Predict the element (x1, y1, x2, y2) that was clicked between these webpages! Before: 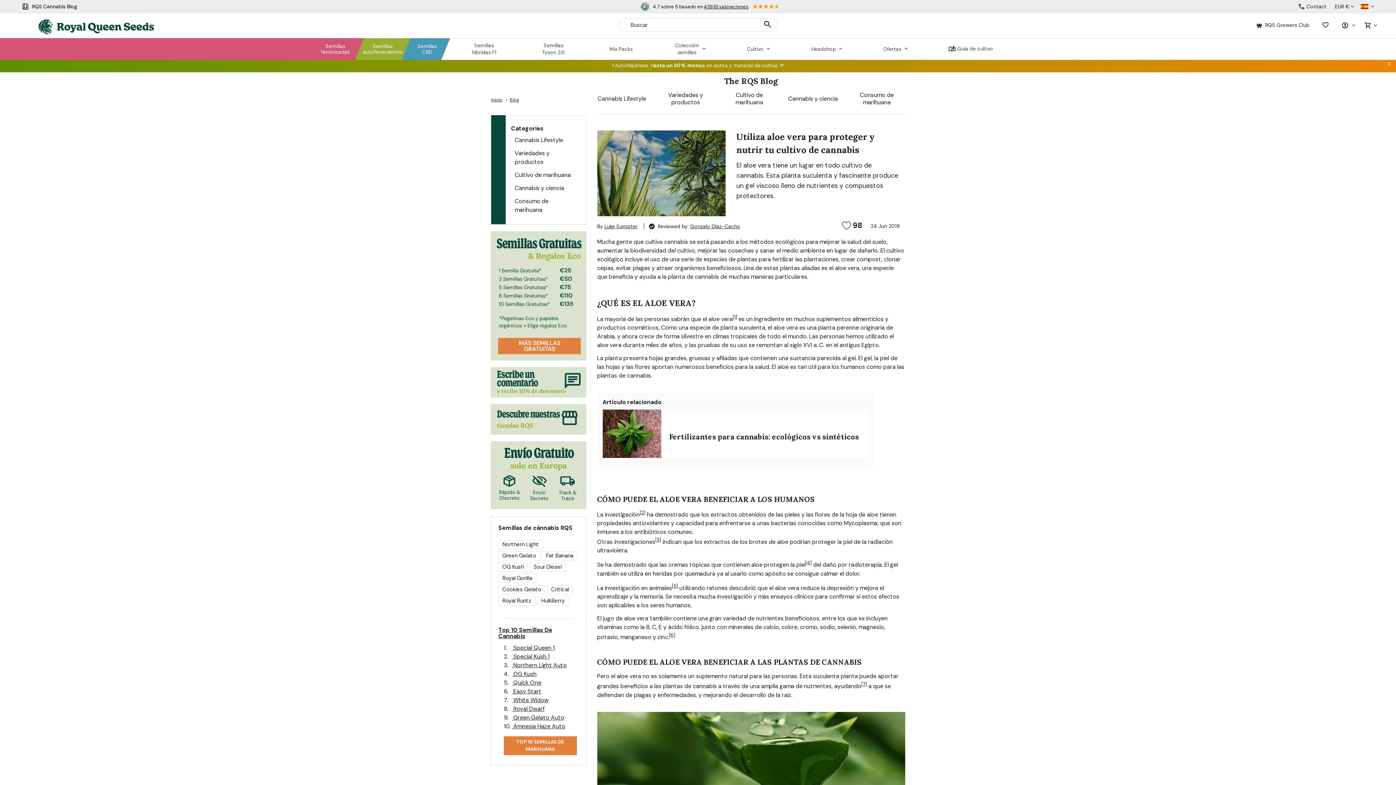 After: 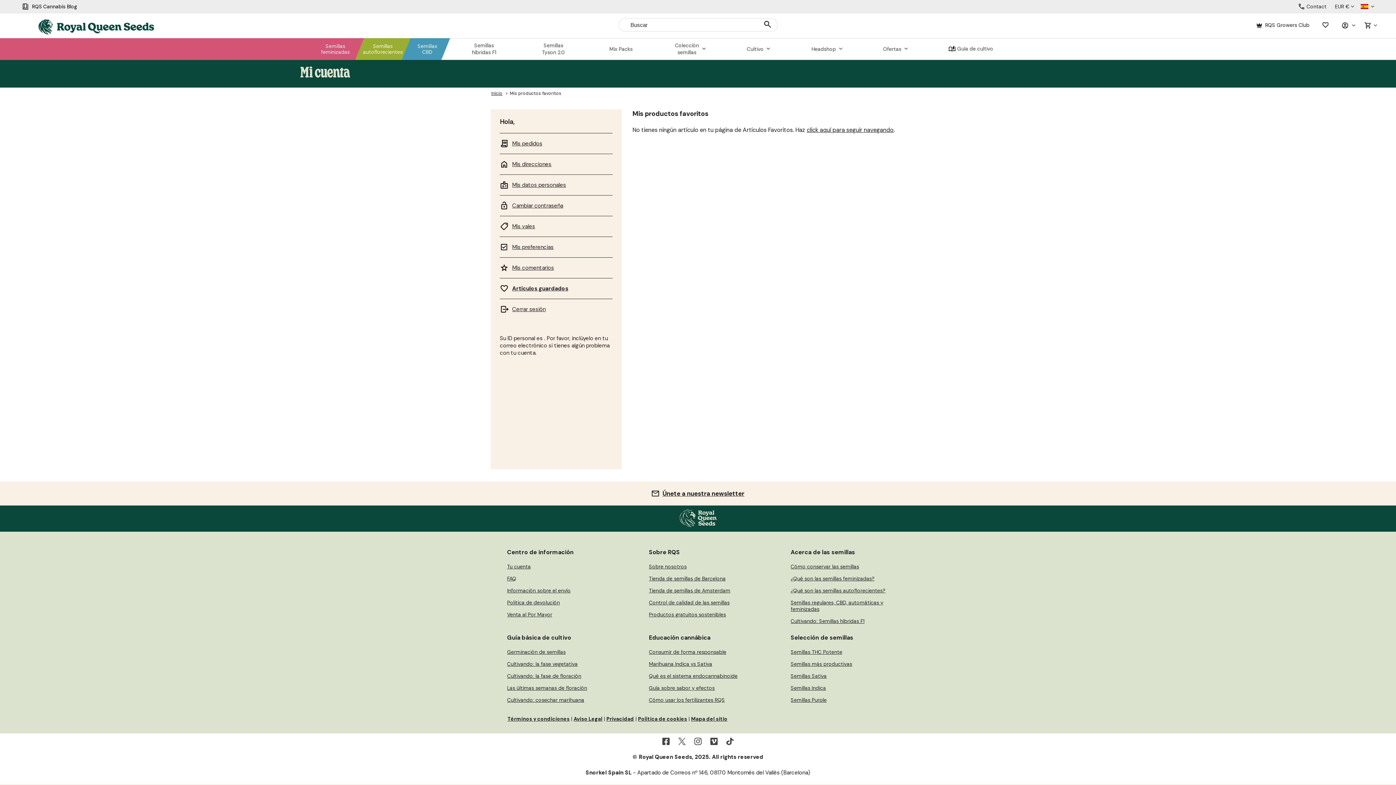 Action: bbox: (1322, 20, 1329, 29) label: Saved items